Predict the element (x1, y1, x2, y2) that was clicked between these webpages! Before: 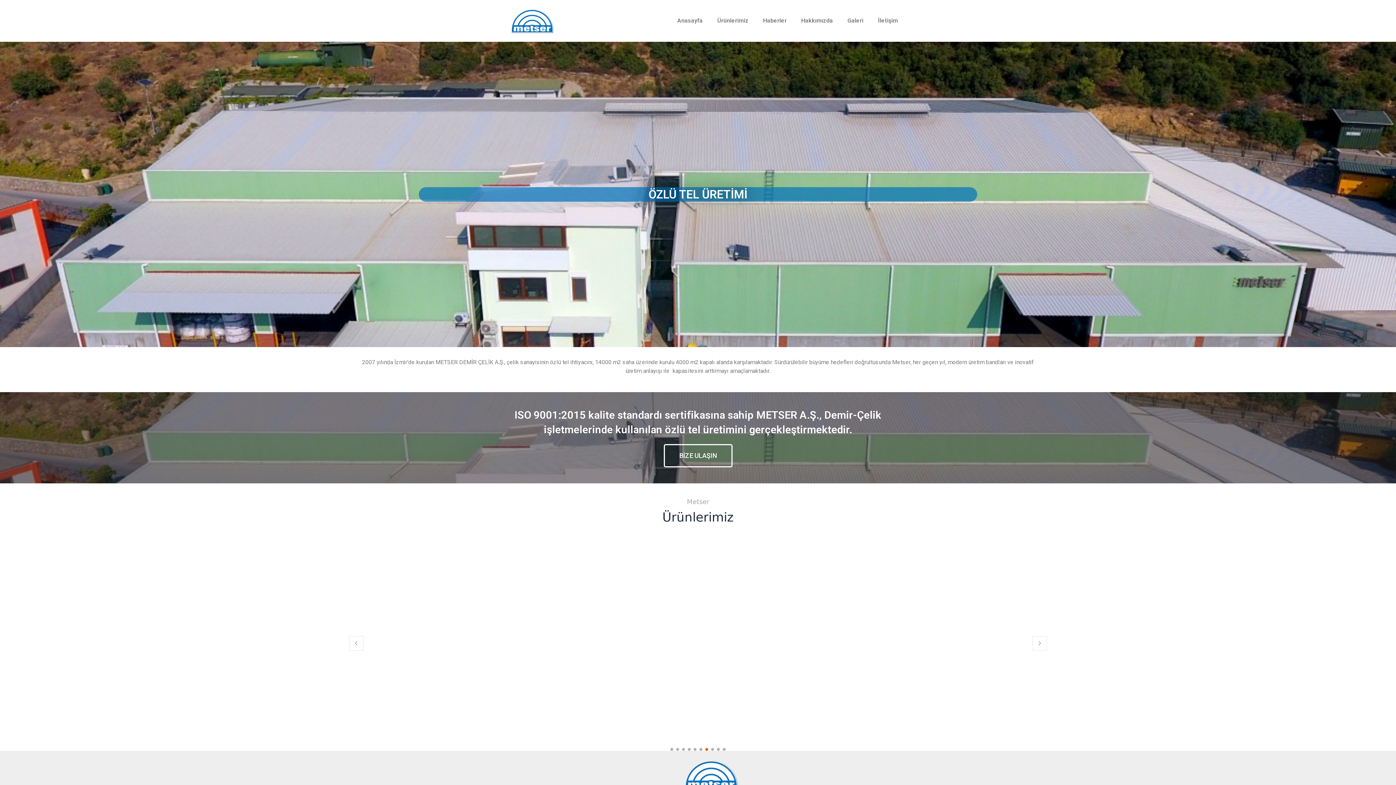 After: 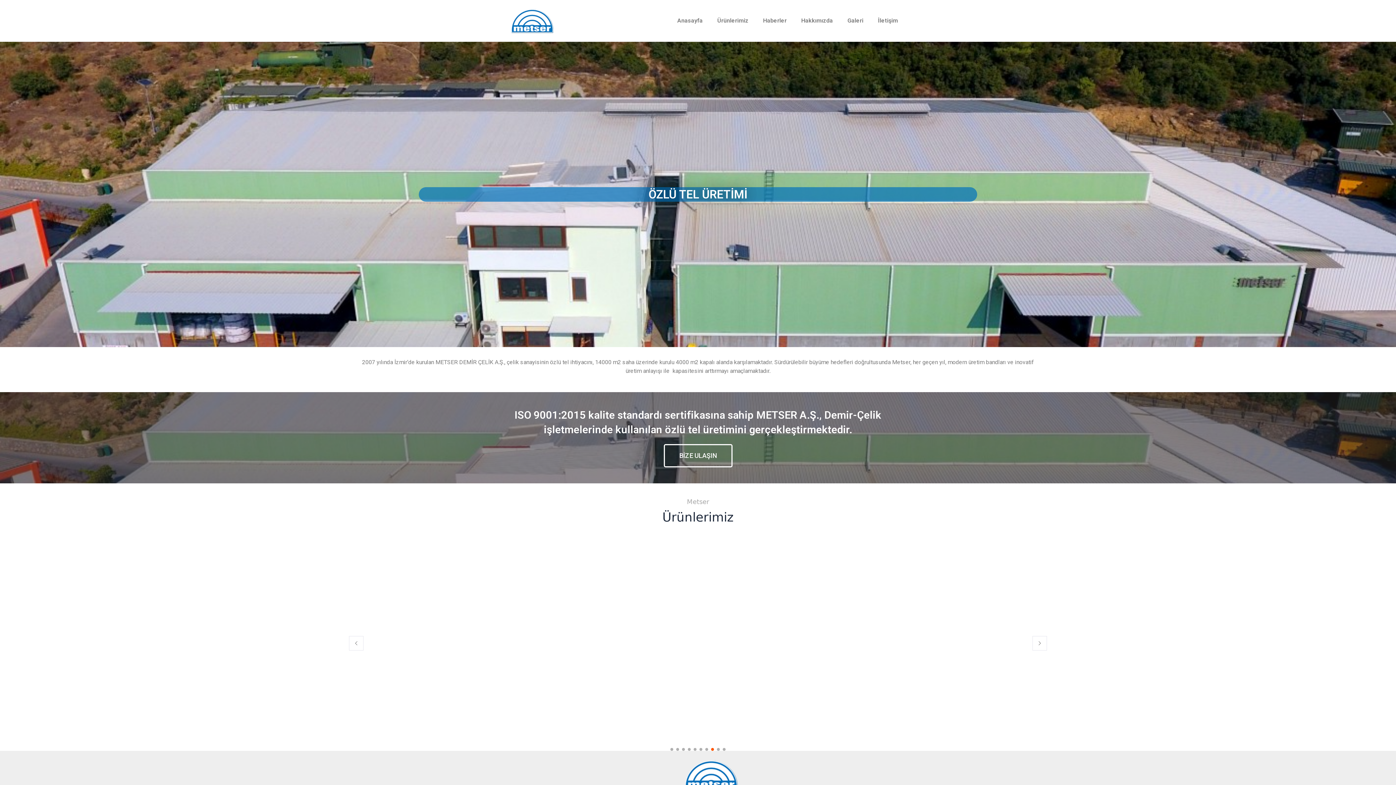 Action: label: Go to slide 1 bbox: (670, 748, 673, 751)